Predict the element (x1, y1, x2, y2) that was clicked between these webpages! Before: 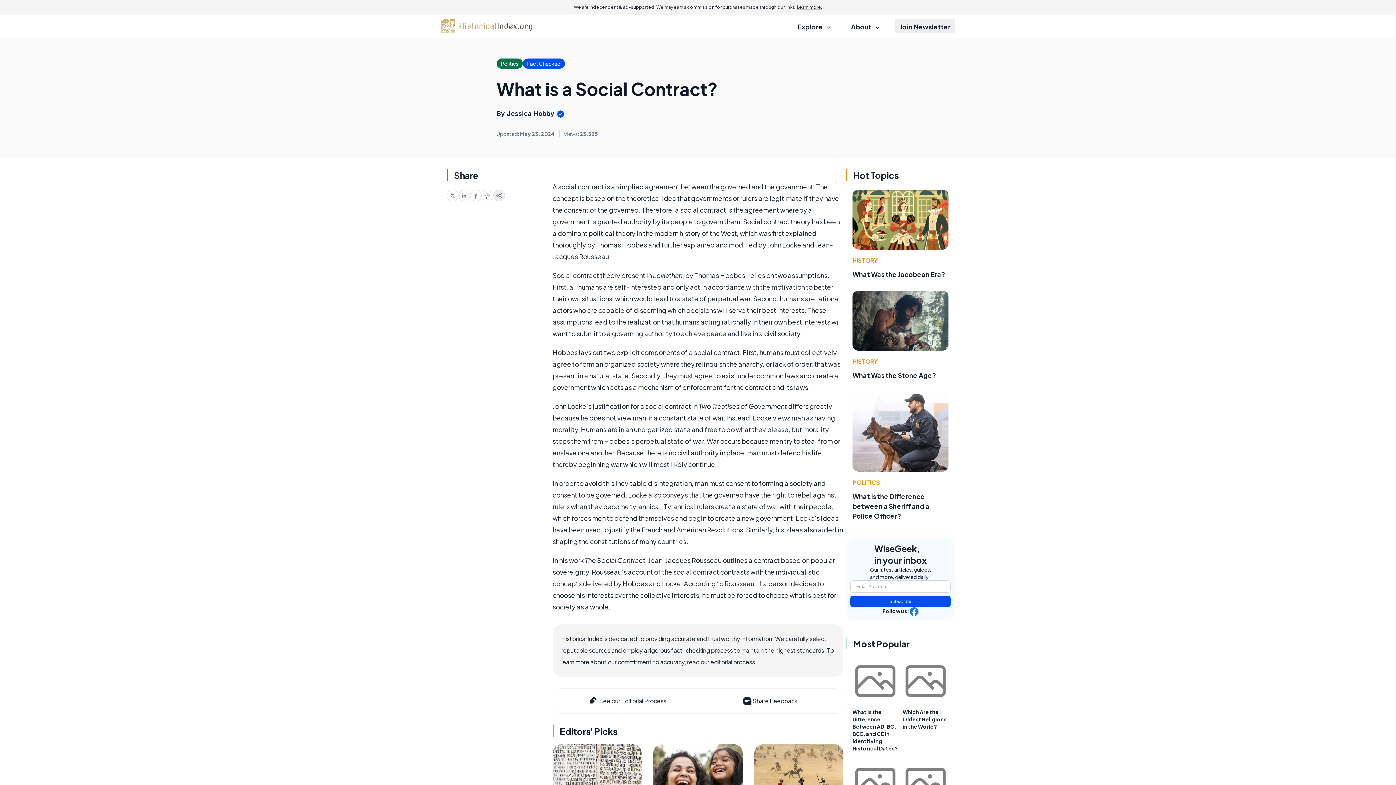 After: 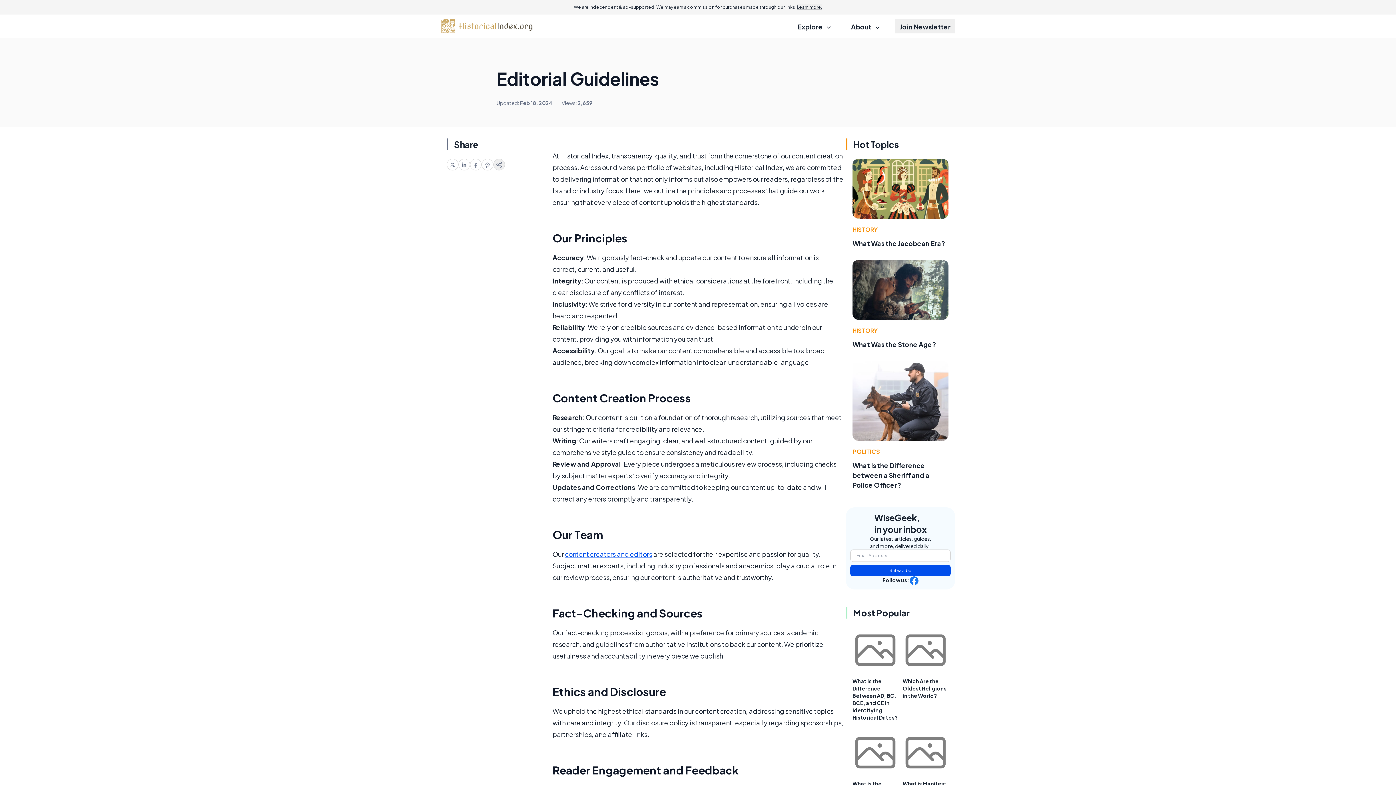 Action: label: See our Editorial Process bbox: (553, 689, 698, 713)